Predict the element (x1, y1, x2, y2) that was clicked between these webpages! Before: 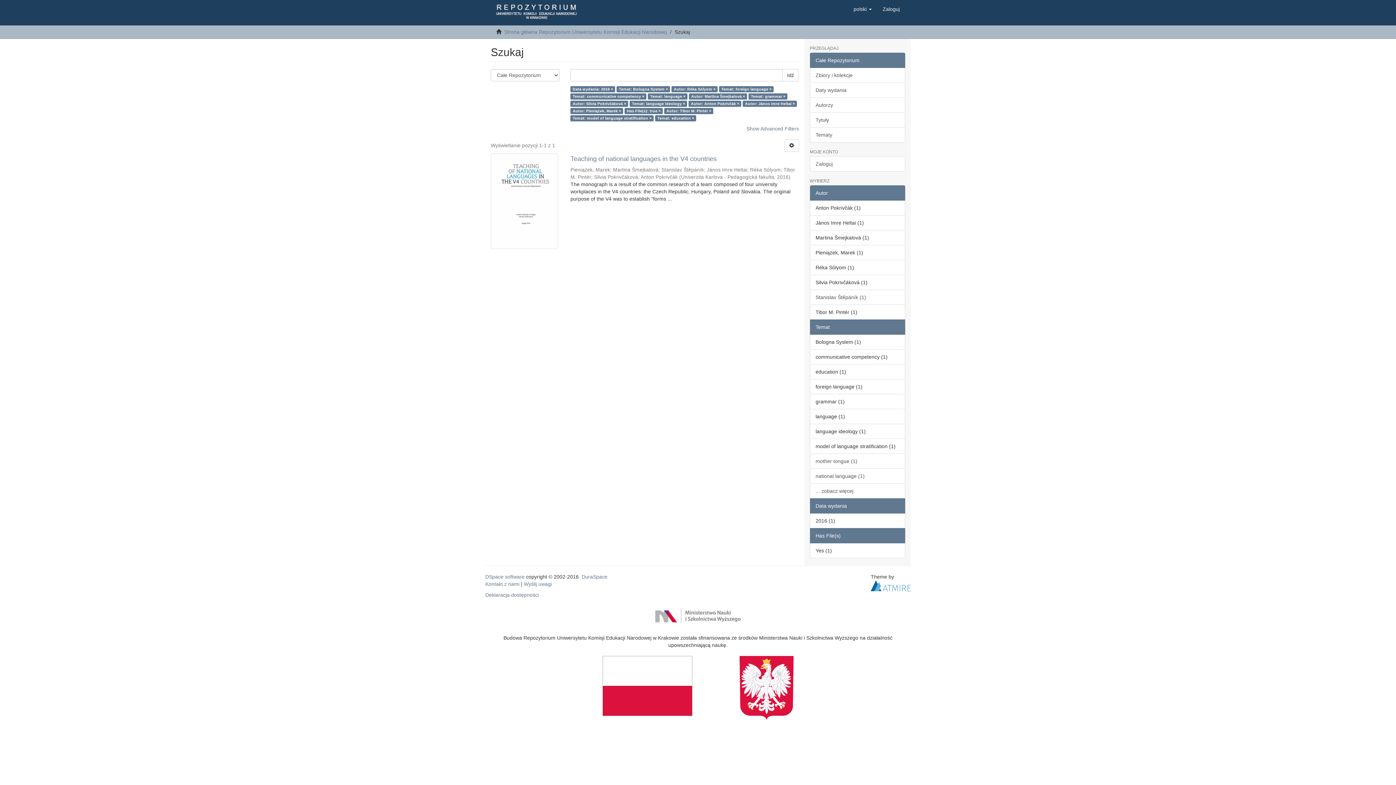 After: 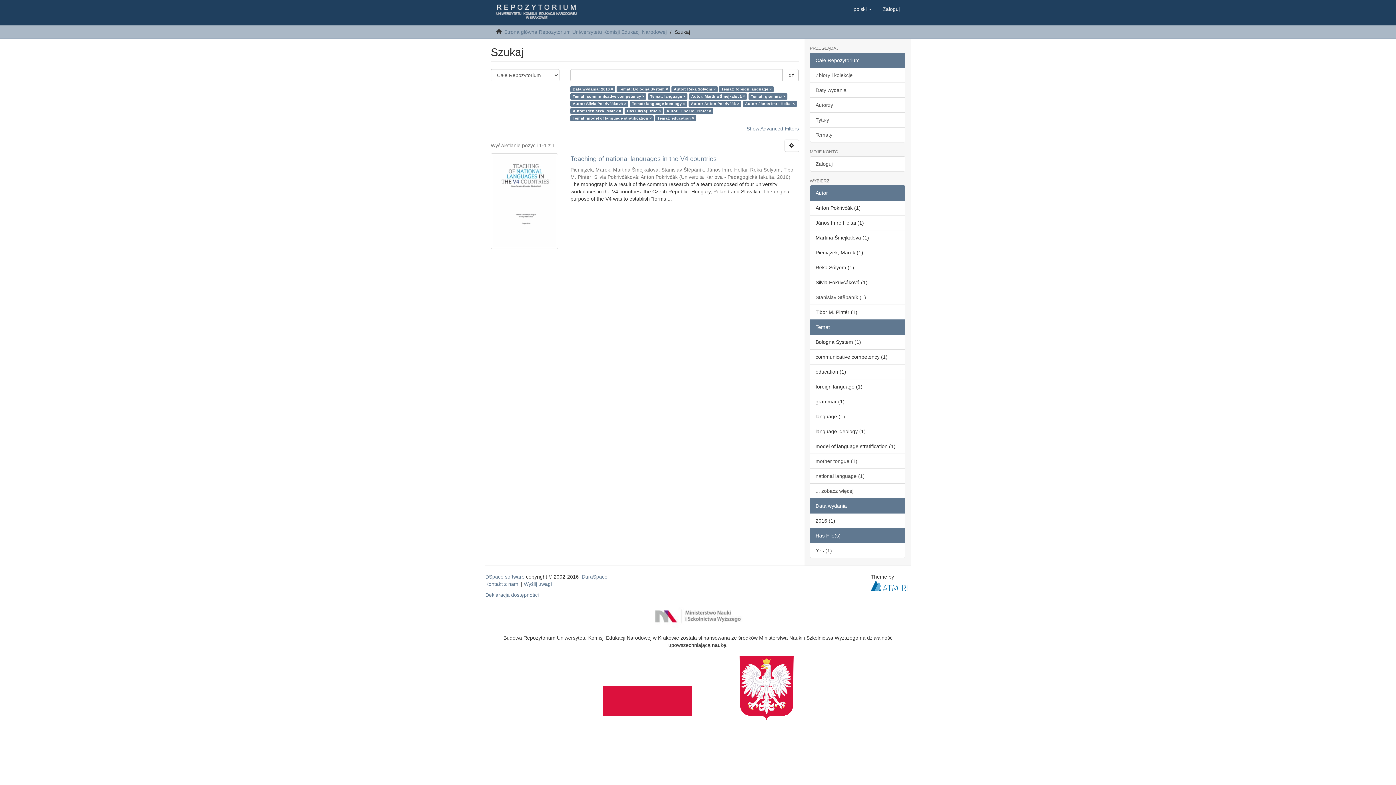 Action: bbox: (810, 52, 905, 68) label: Całe Repozytorium